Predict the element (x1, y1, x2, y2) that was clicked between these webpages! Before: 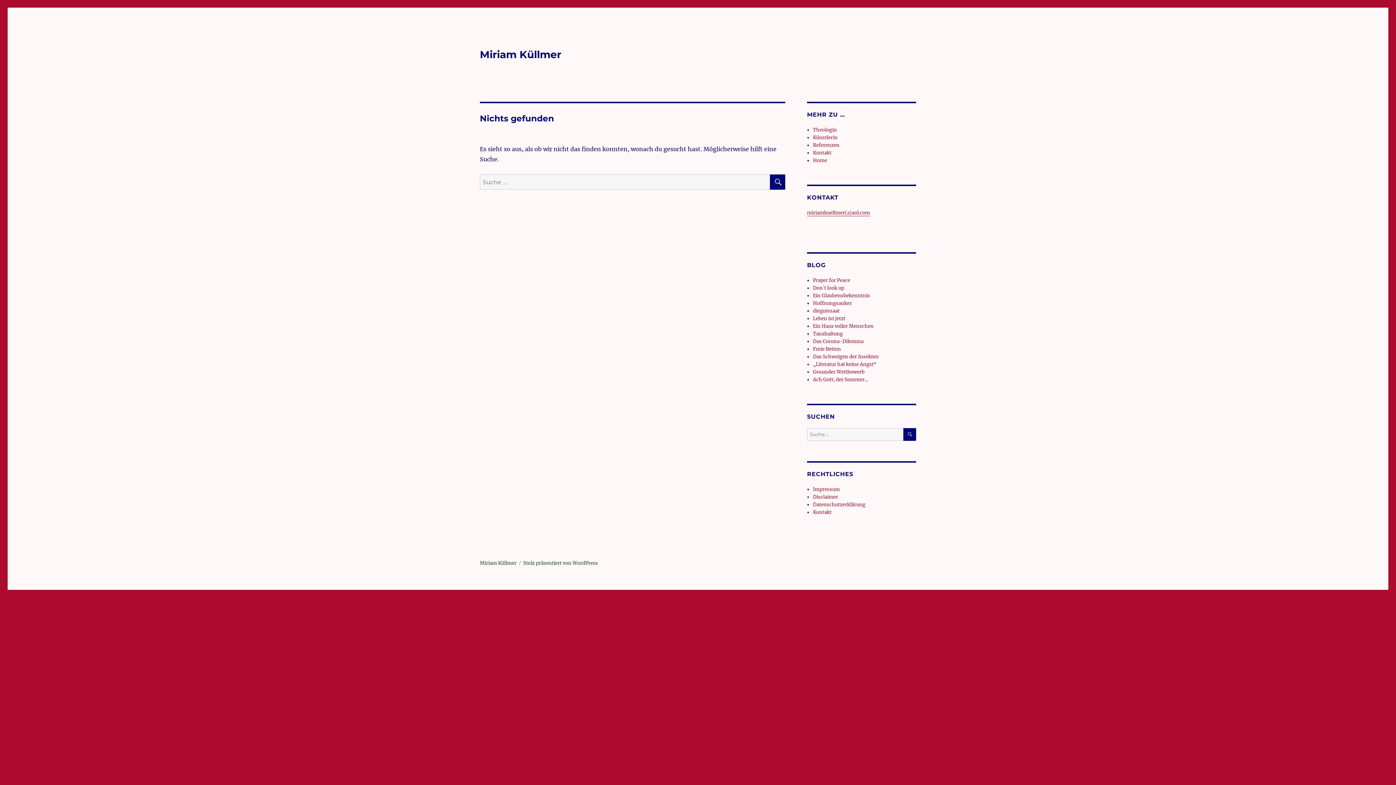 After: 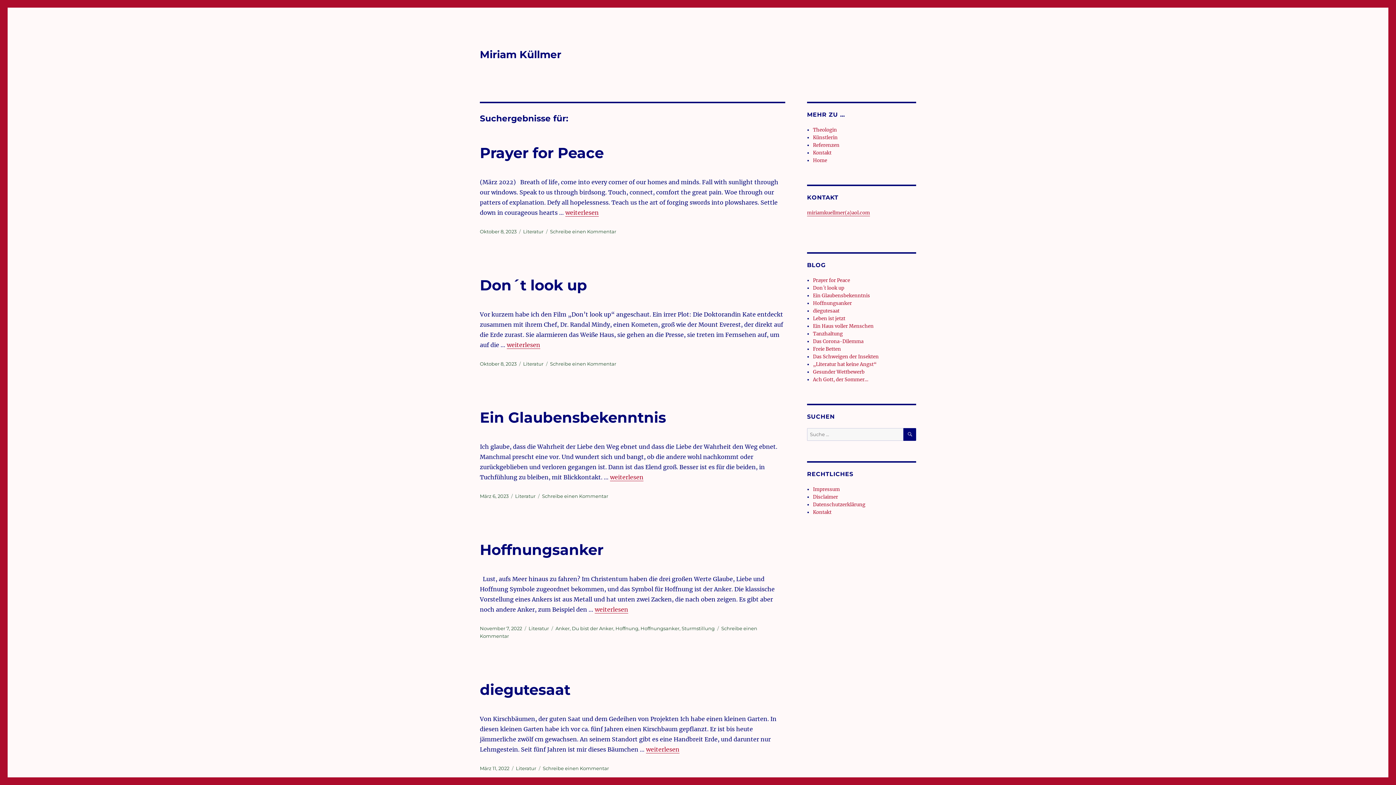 Action: label: SUCHEN bbox: (903, 428, 916, 441)